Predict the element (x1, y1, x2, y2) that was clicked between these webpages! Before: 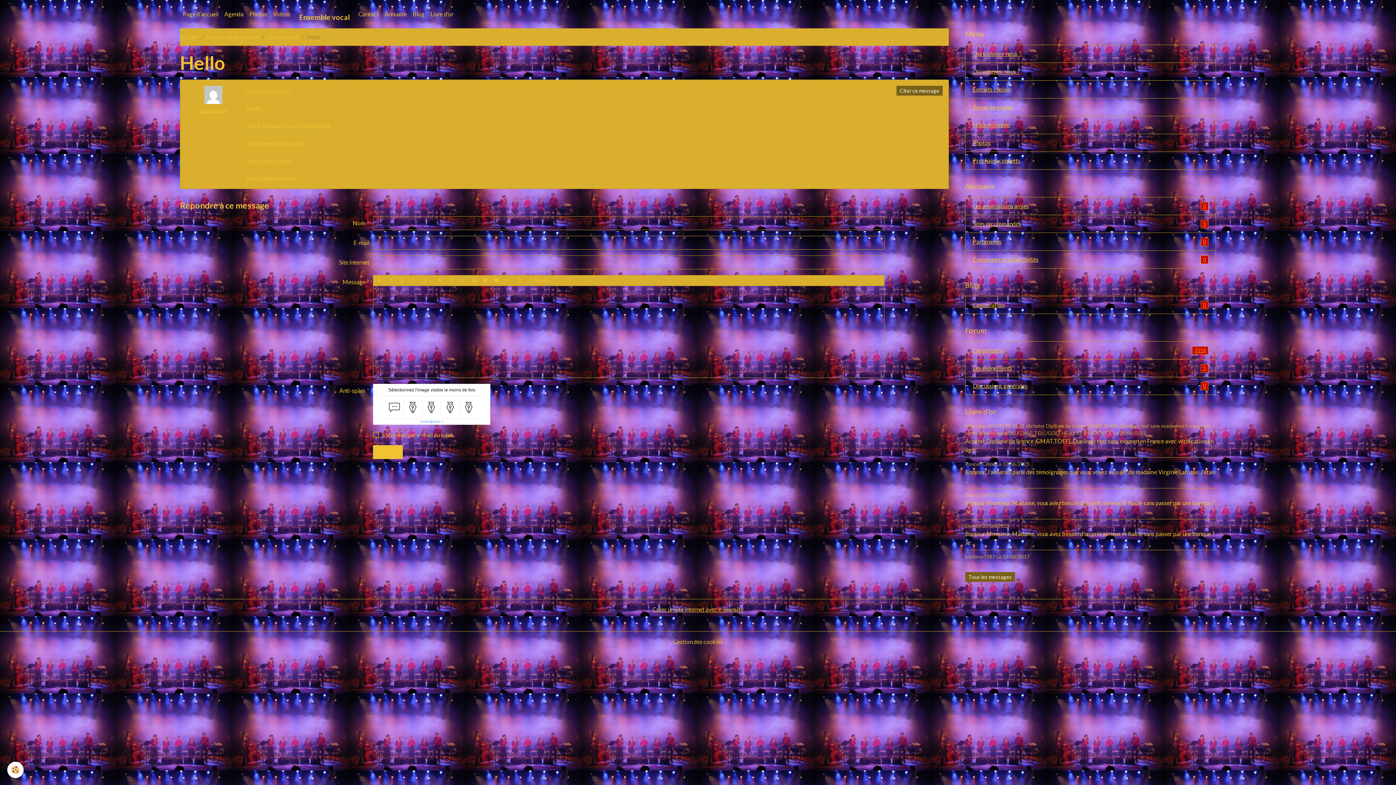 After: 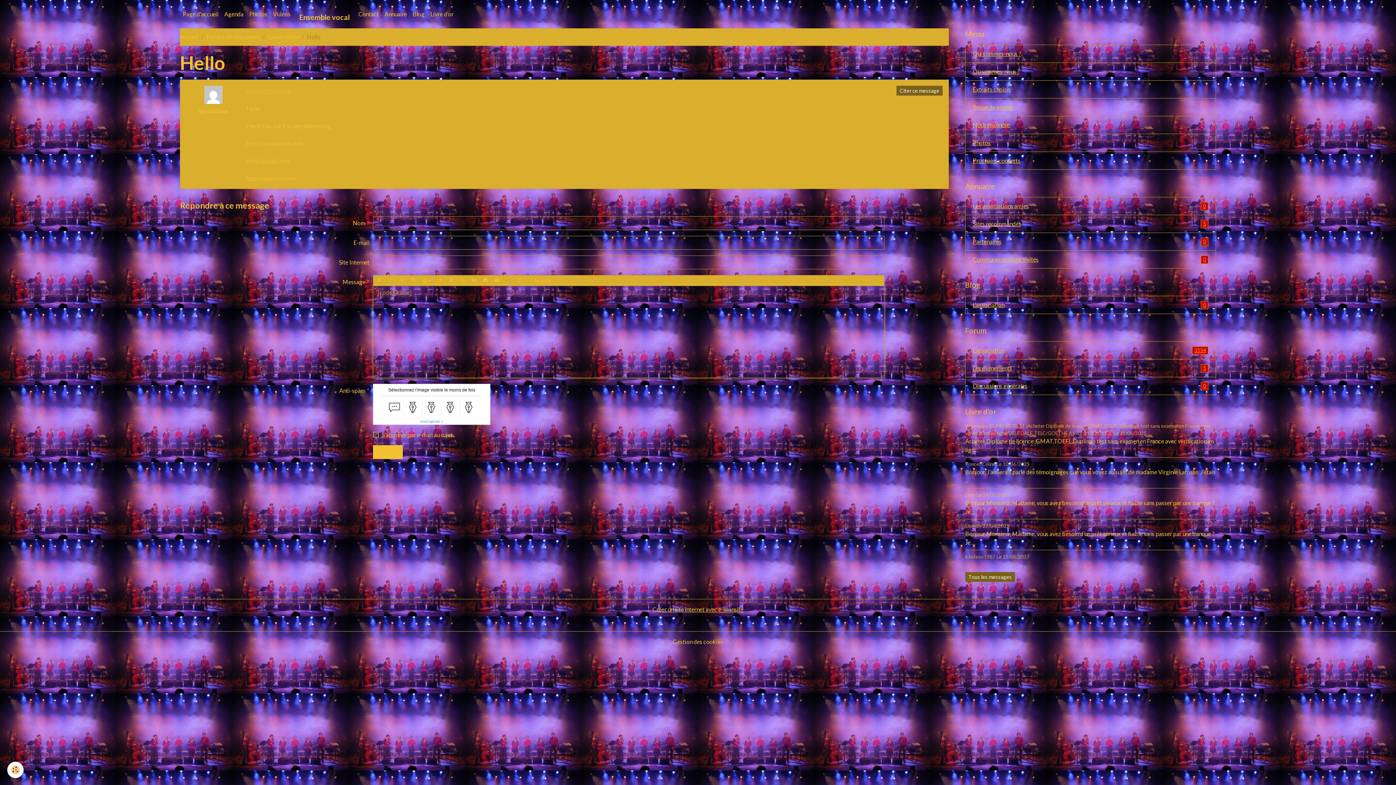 Action: bbox: (502, 275, 513, 285)